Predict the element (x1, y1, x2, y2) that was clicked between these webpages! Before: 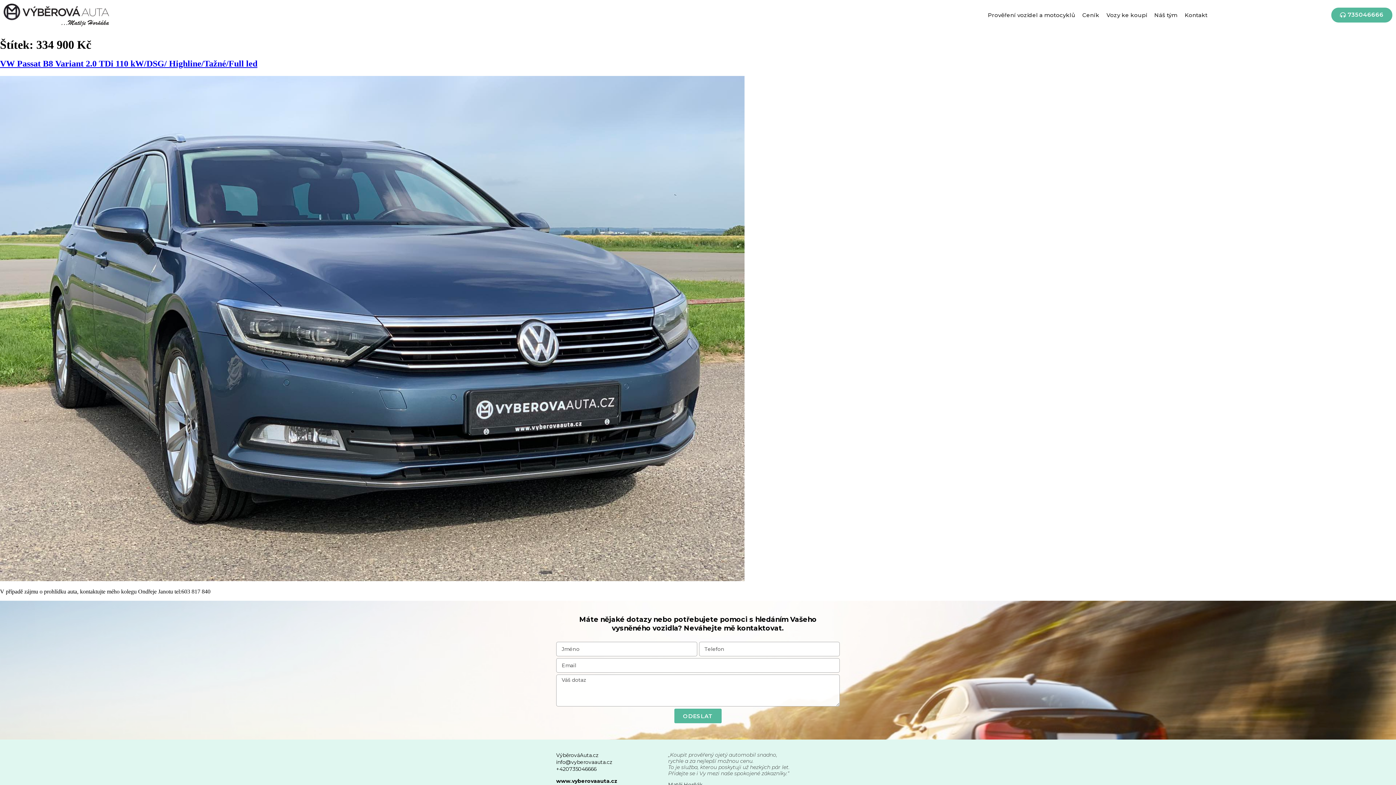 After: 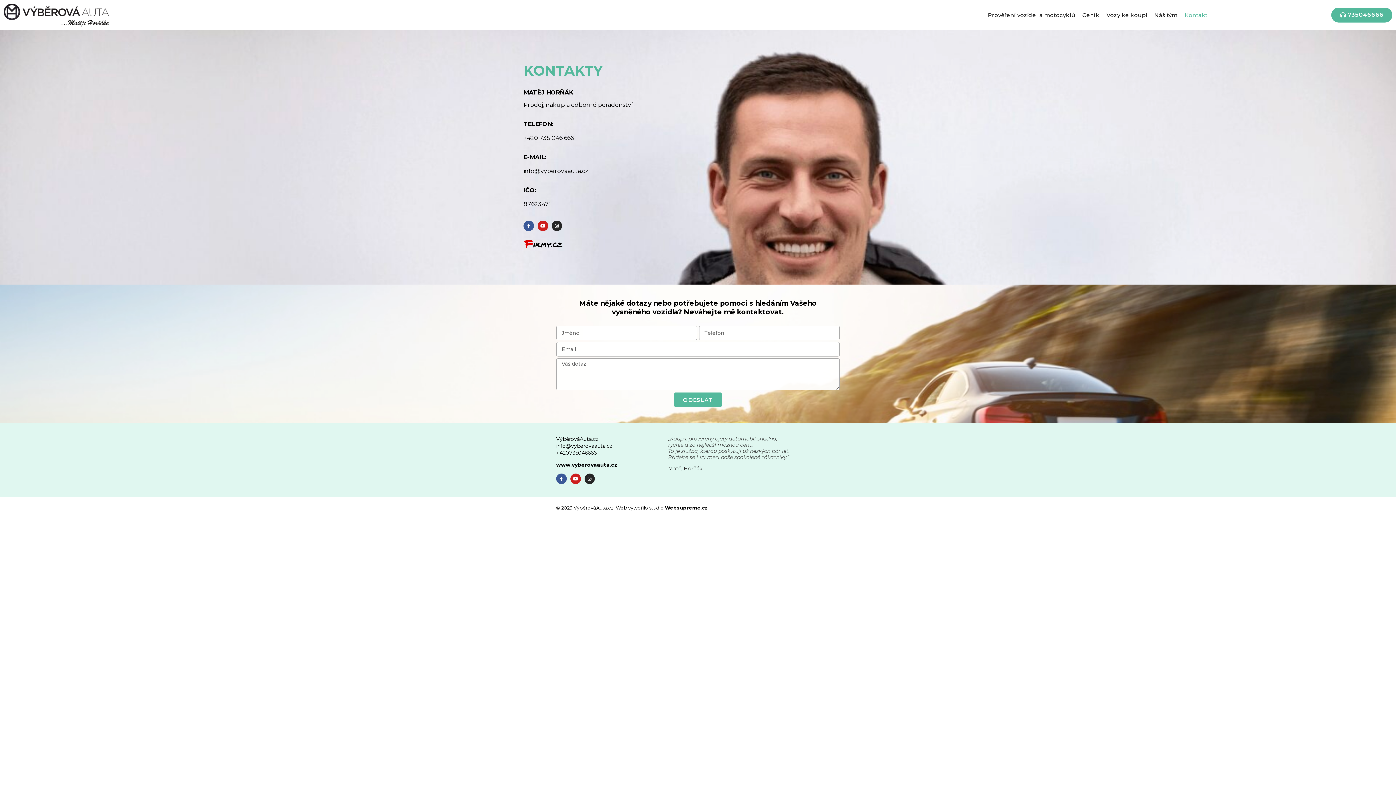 Action: label: 735046666 bbox: (1331, 7, 1392, 22)